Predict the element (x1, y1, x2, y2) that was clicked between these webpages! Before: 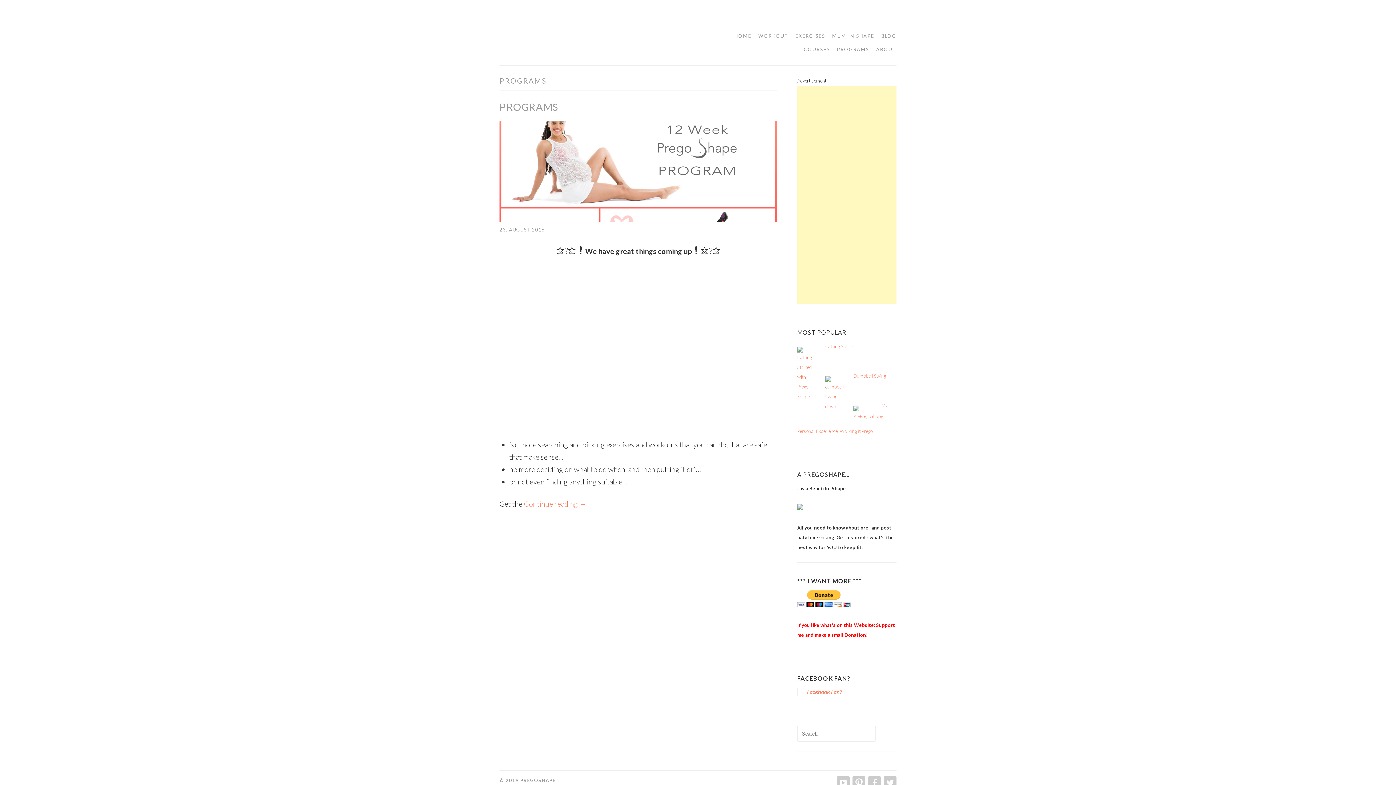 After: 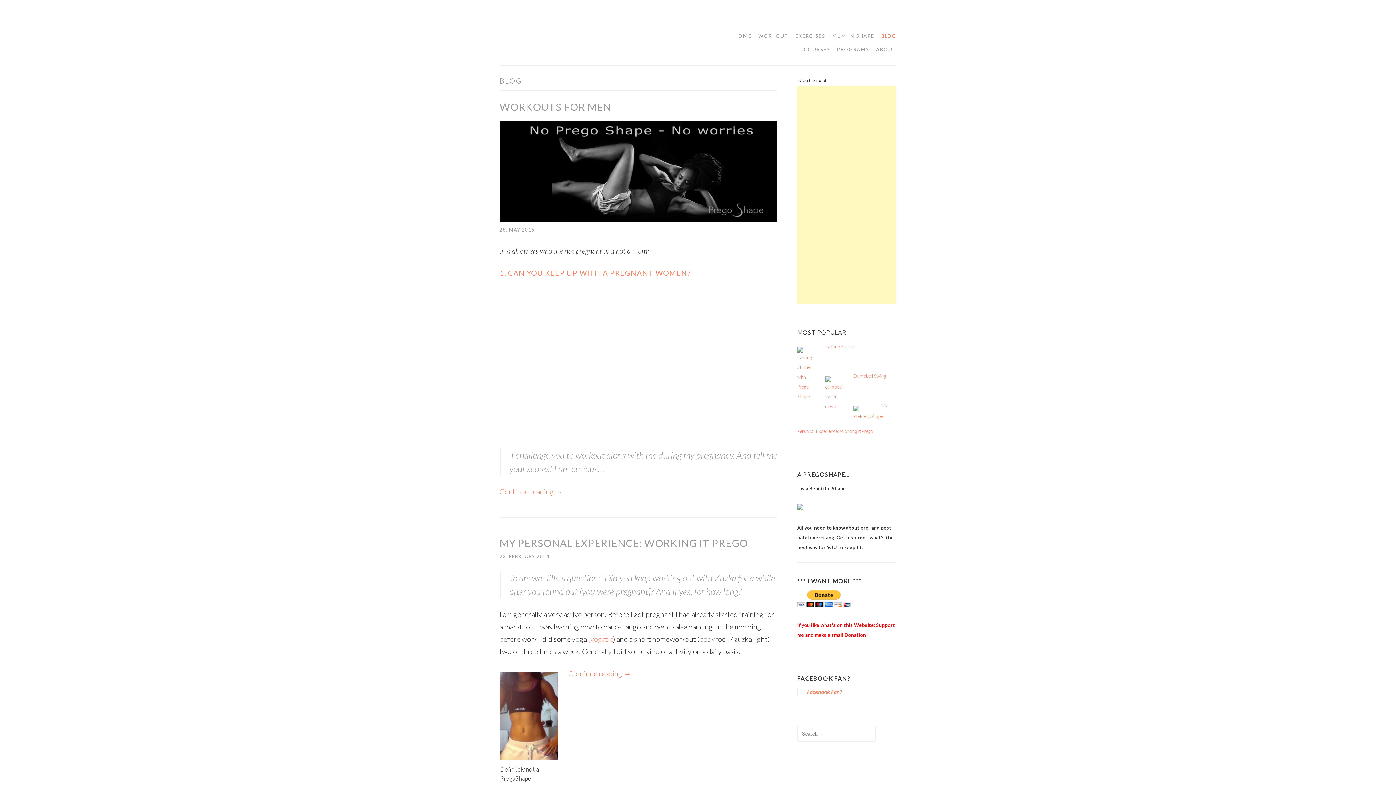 Action: bbox: (876, 29, 896, 42) label: BLOG